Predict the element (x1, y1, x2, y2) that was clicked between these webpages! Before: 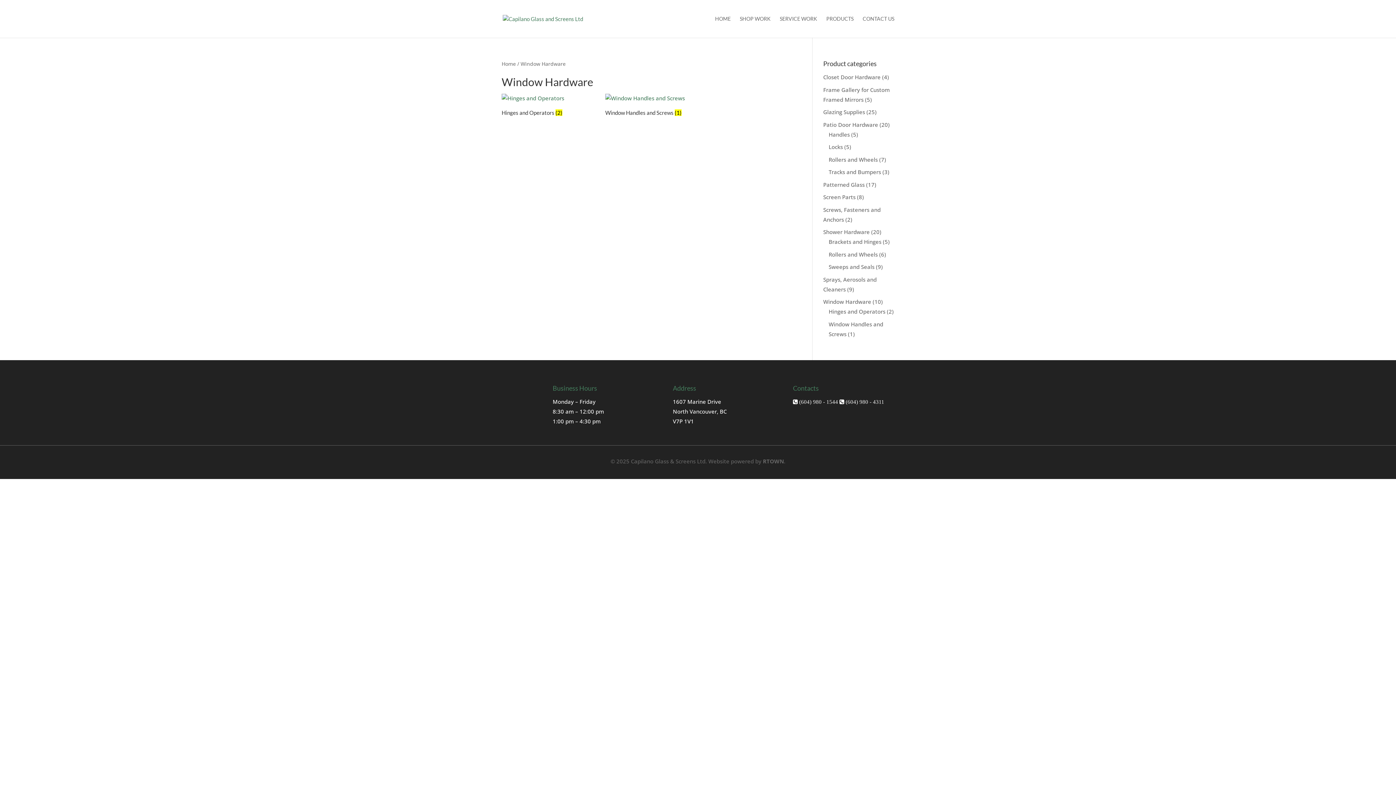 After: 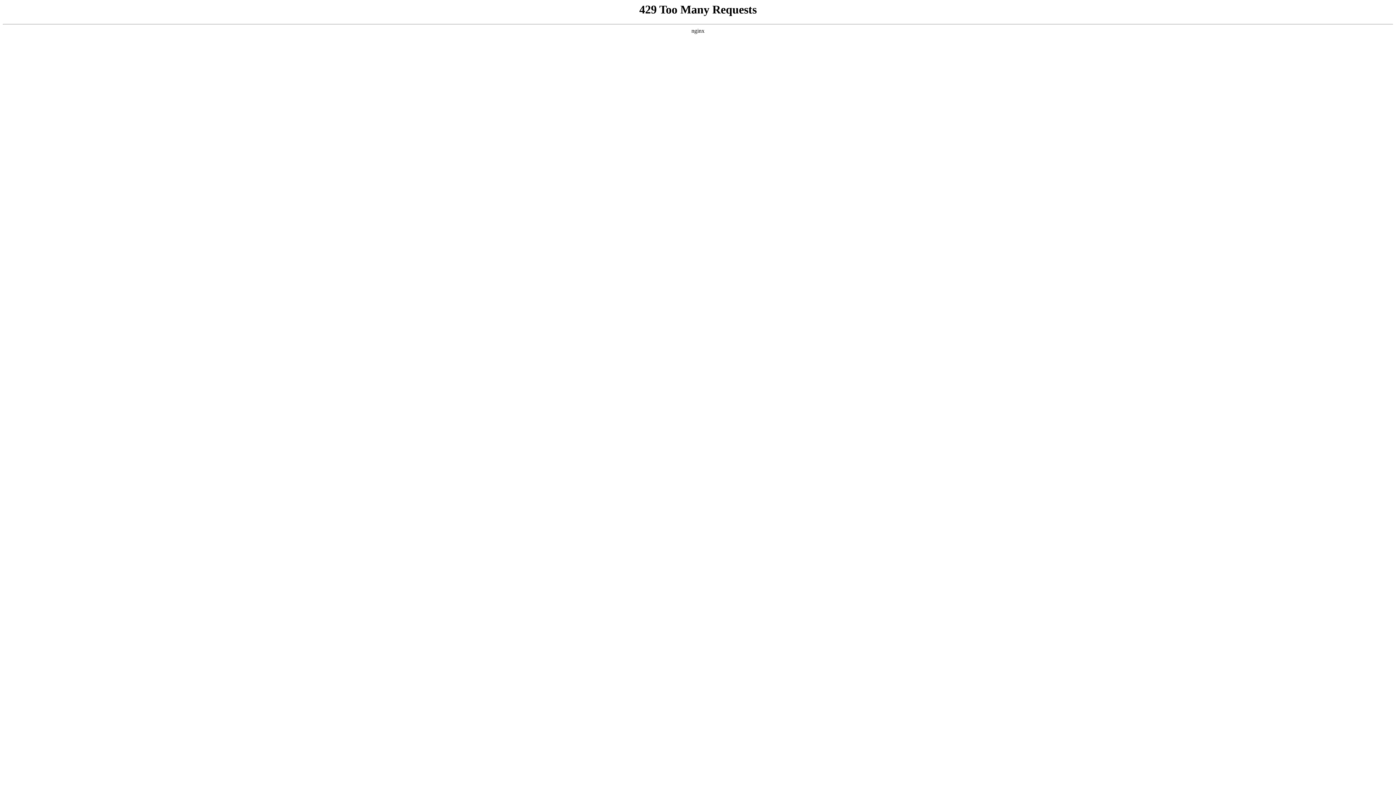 Action: label: Sweeps and Seals bbox: (828, 263, 874, 270)